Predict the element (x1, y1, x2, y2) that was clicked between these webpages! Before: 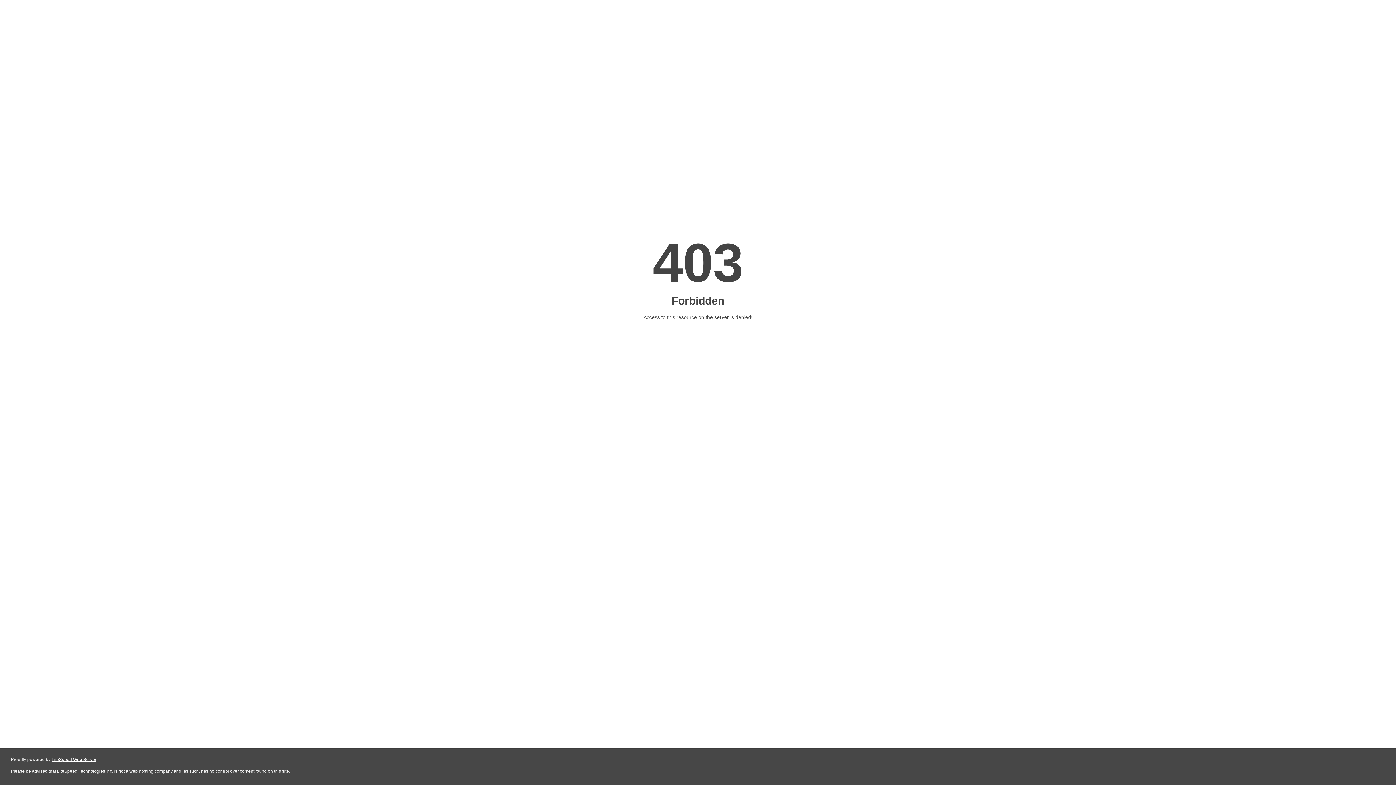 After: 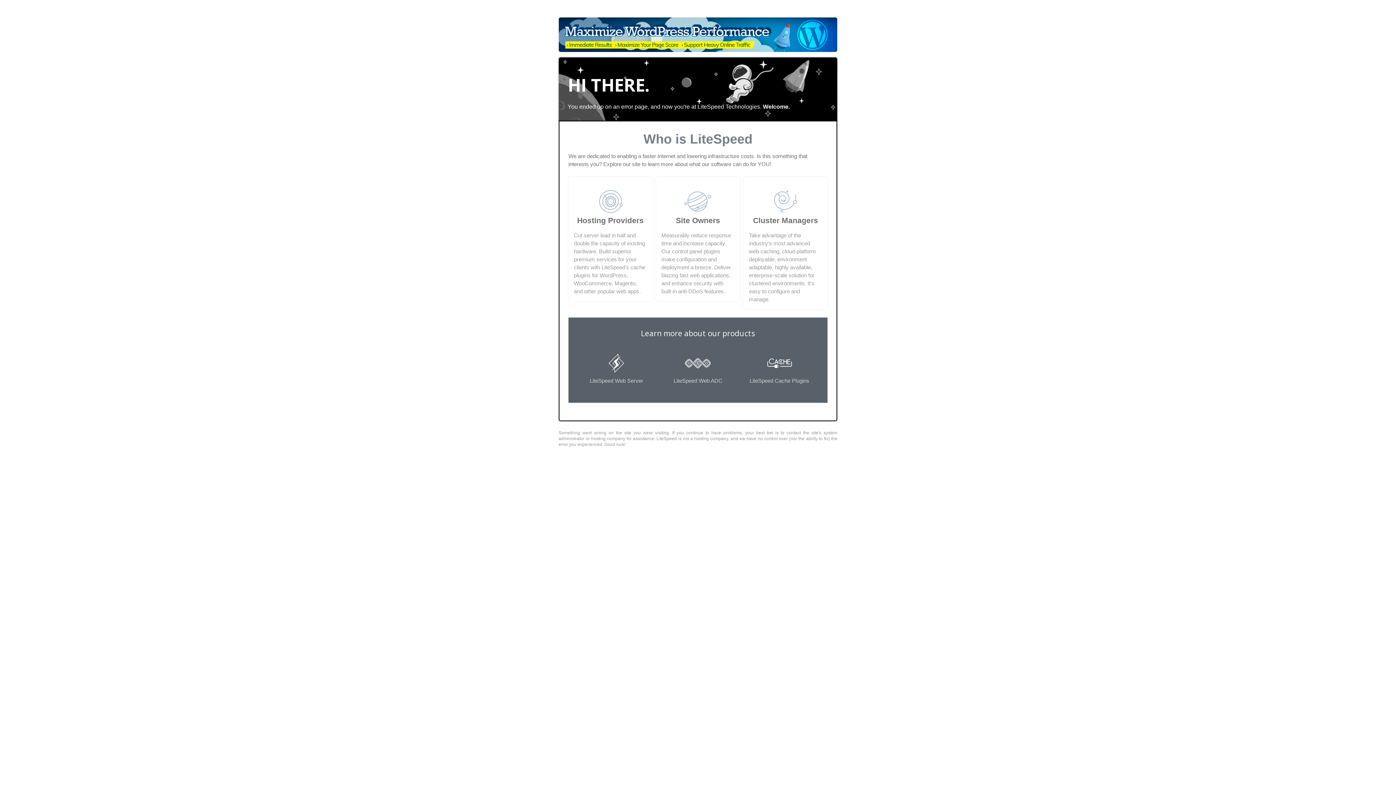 Action: label: LiteSpeed Web Server bbox: (51, 757, 96, 762)